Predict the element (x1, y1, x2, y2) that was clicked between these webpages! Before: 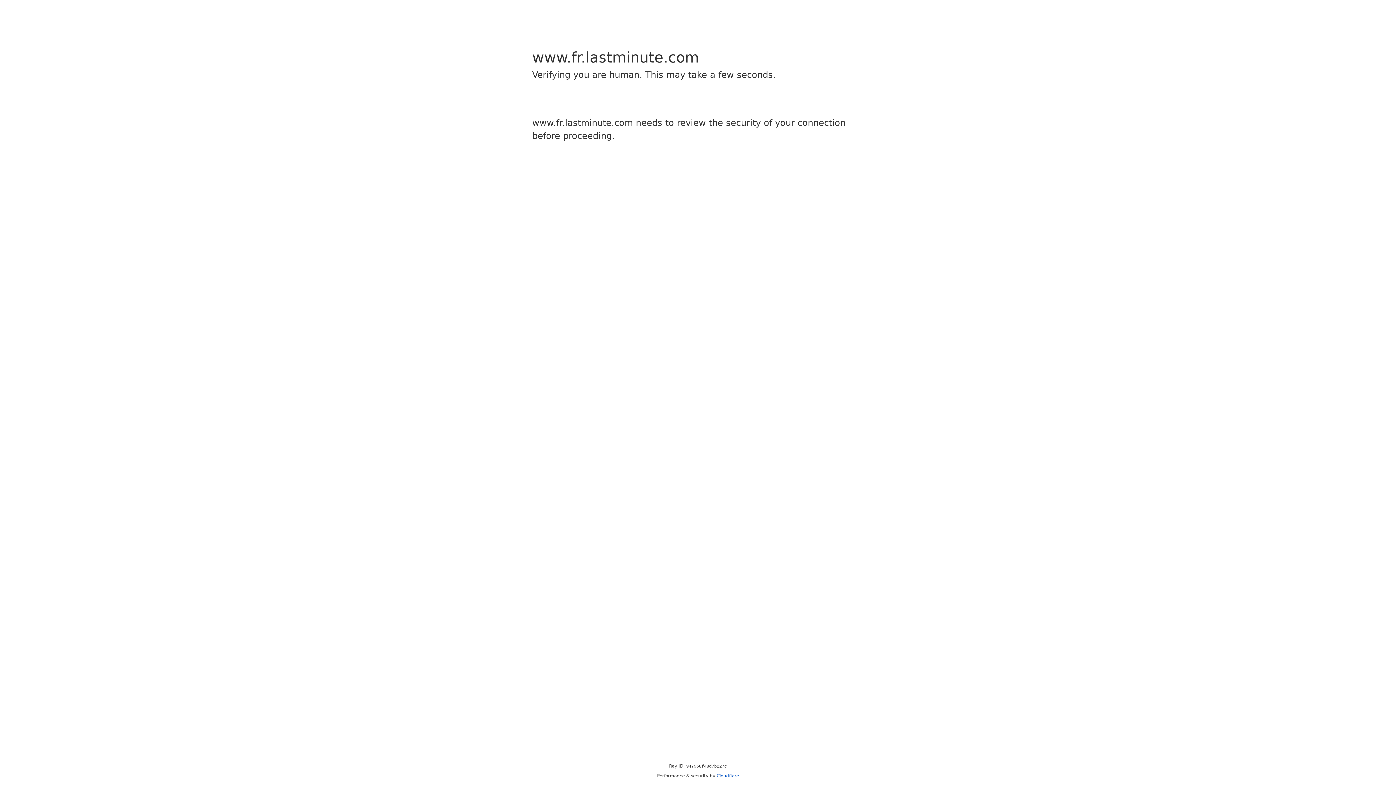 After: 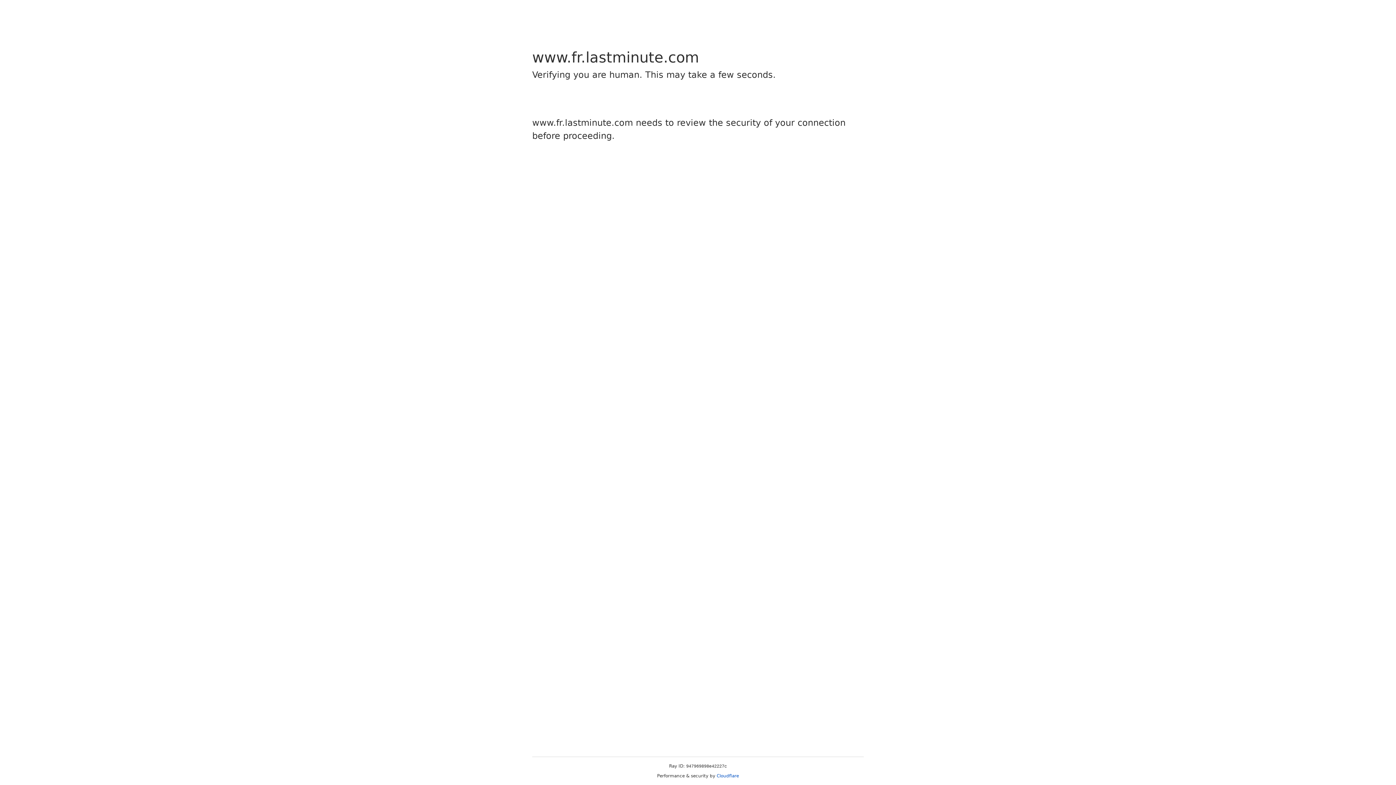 Action: label: Cloudflare bbox: (716, 773, 739, 778)